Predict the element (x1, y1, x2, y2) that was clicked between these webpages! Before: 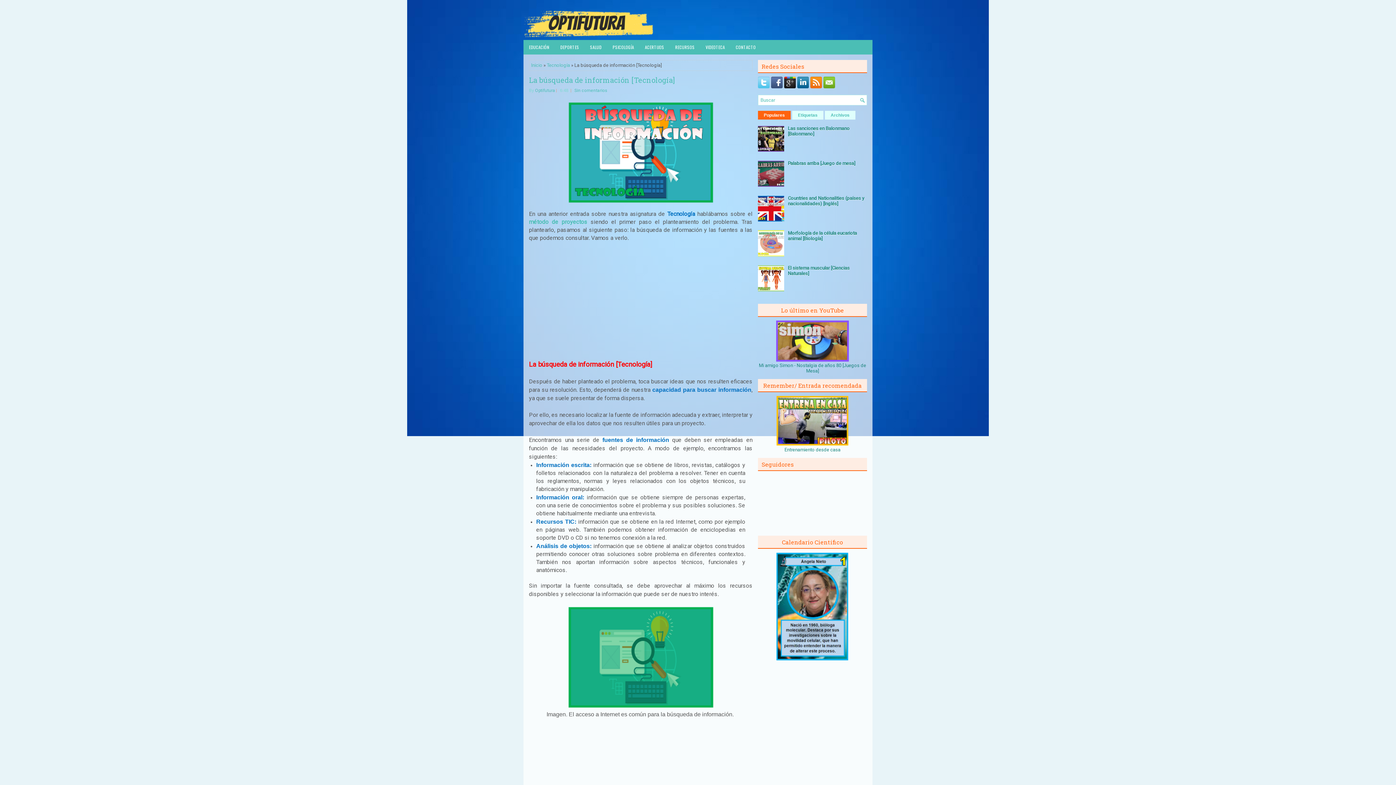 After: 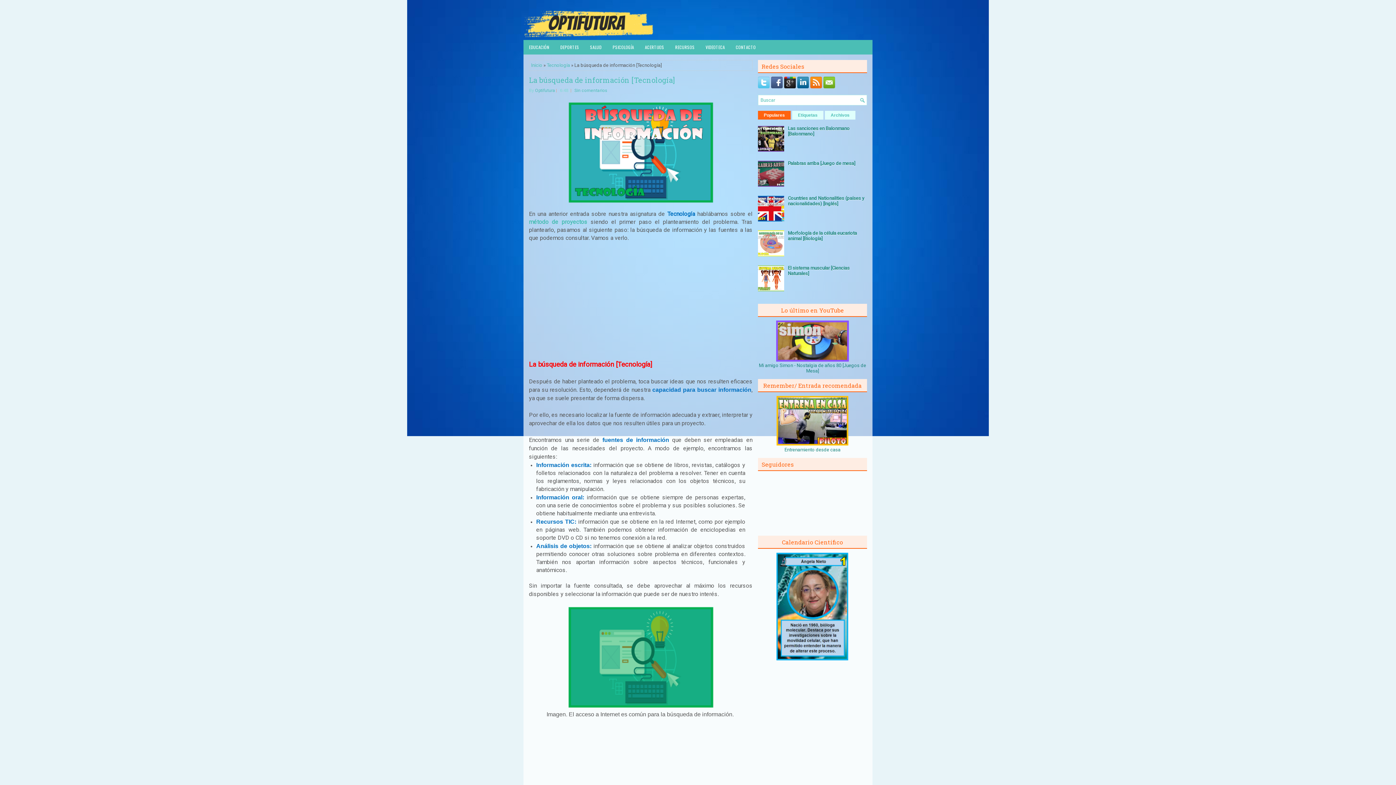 Action: bbox: (758, 217, 786, 222)